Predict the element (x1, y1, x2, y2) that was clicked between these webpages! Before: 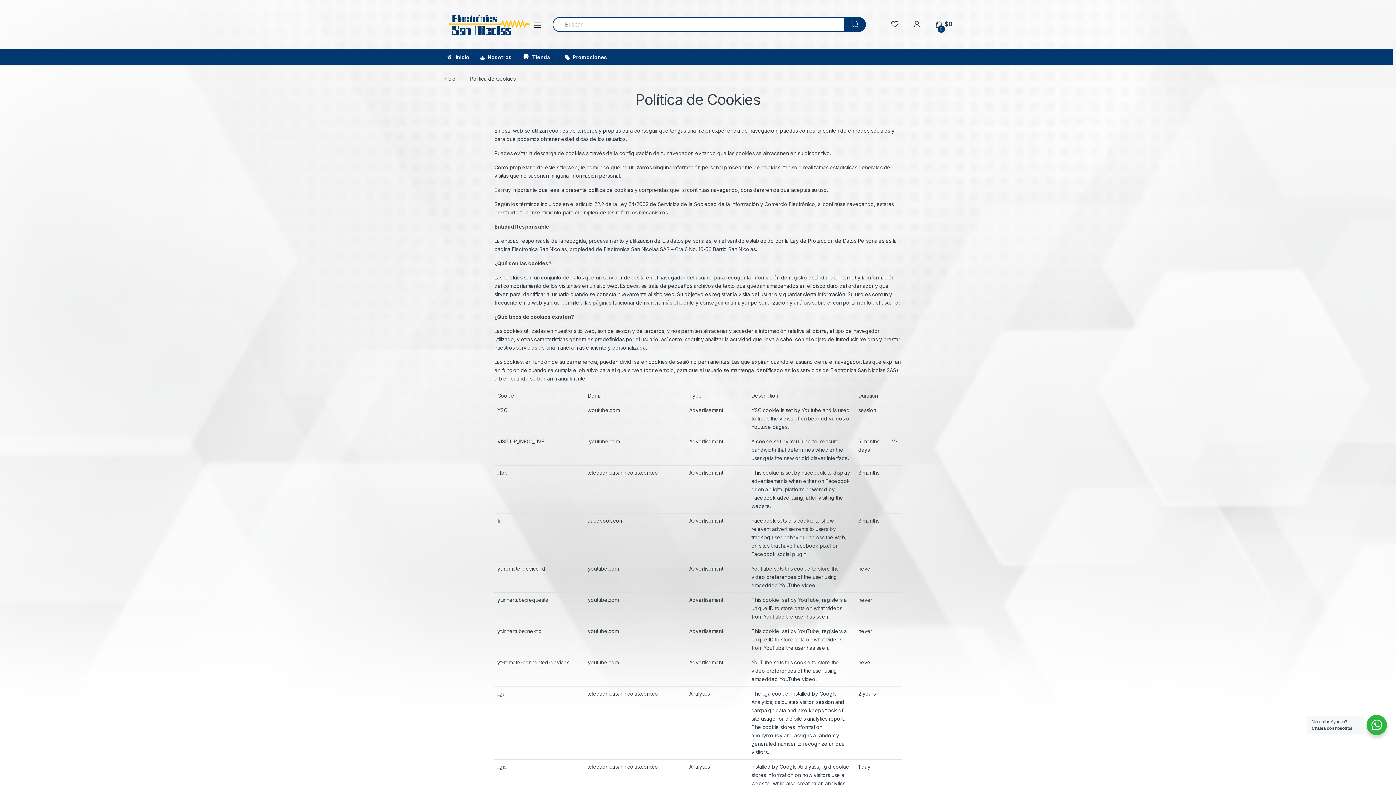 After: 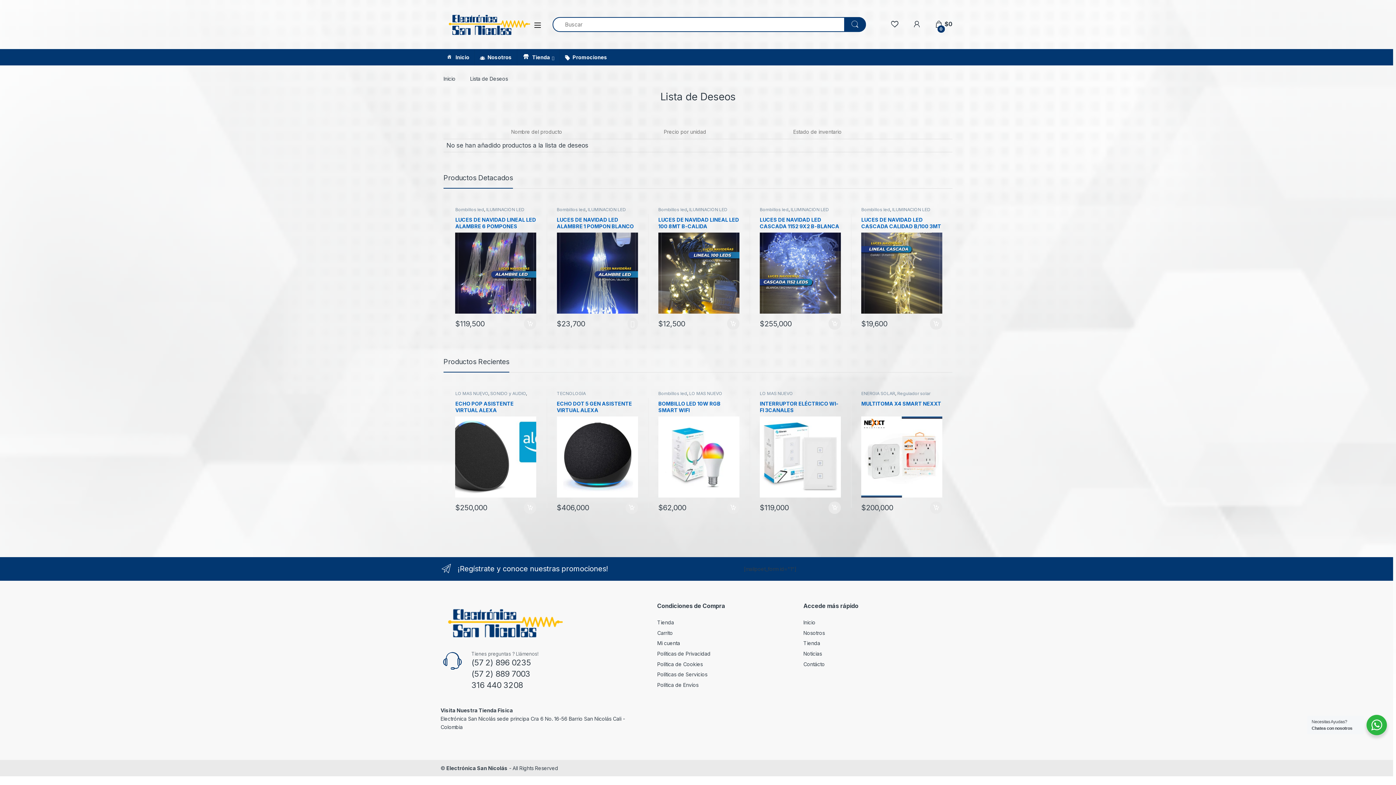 Action: bbox: (890, 20, 899, 27)